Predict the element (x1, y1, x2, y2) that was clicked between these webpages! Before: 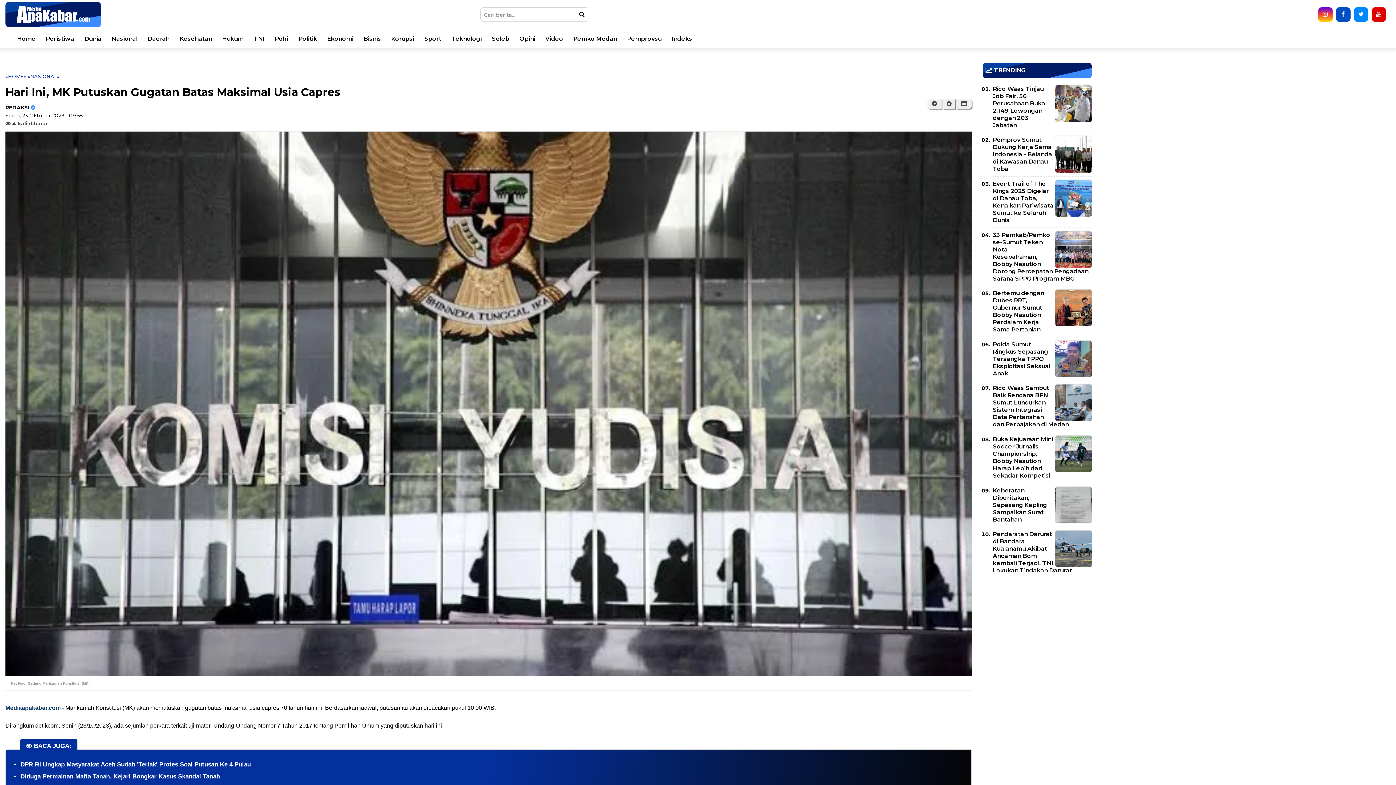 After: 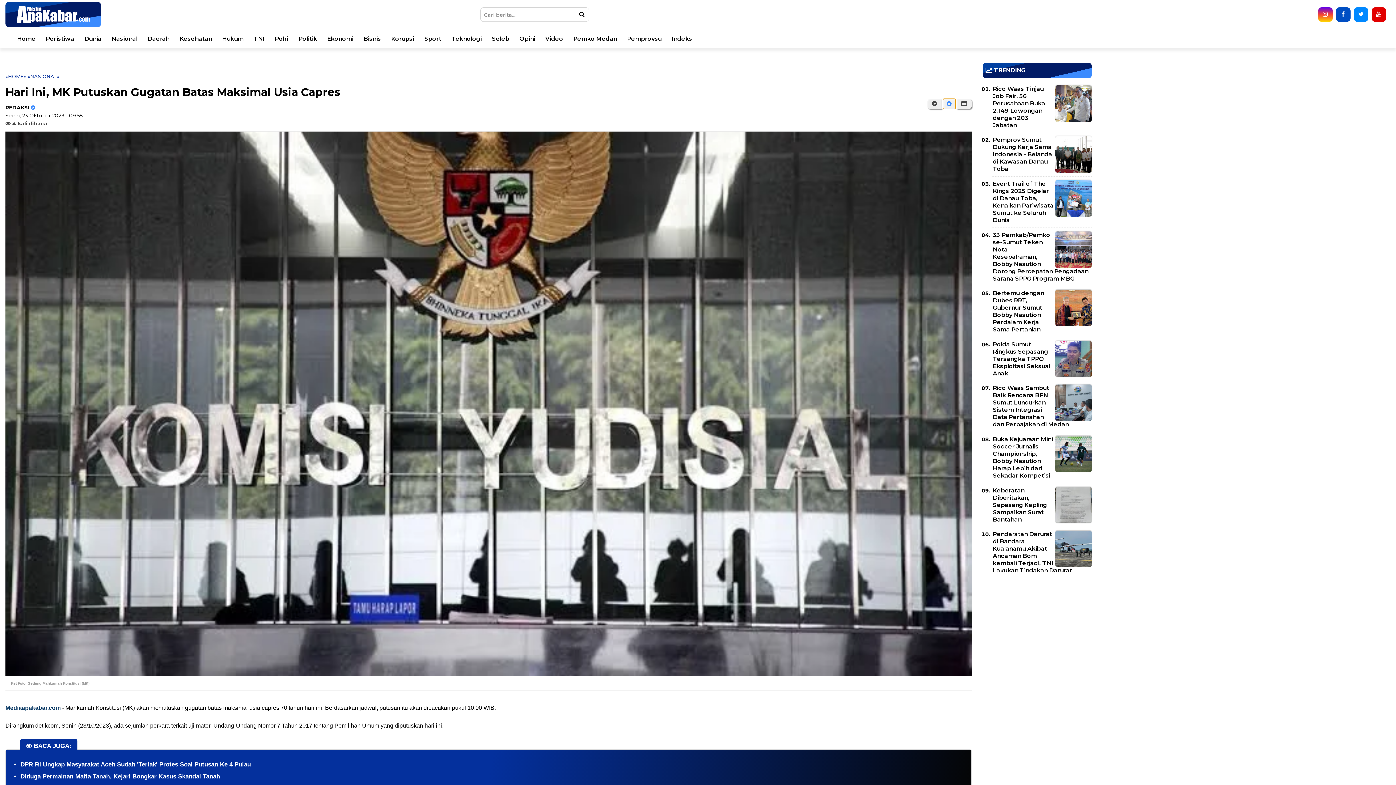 Action: bbox: (943, 98, 955, 109)